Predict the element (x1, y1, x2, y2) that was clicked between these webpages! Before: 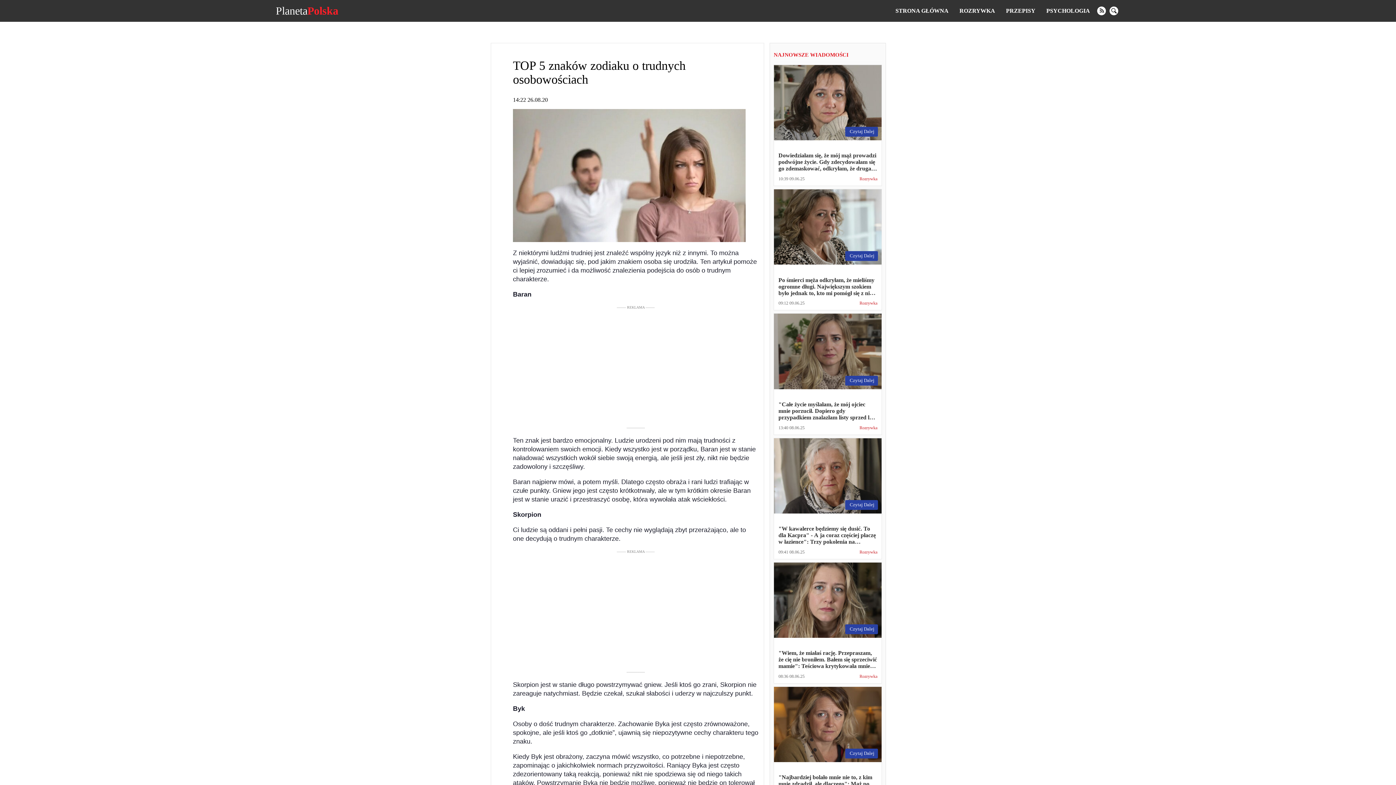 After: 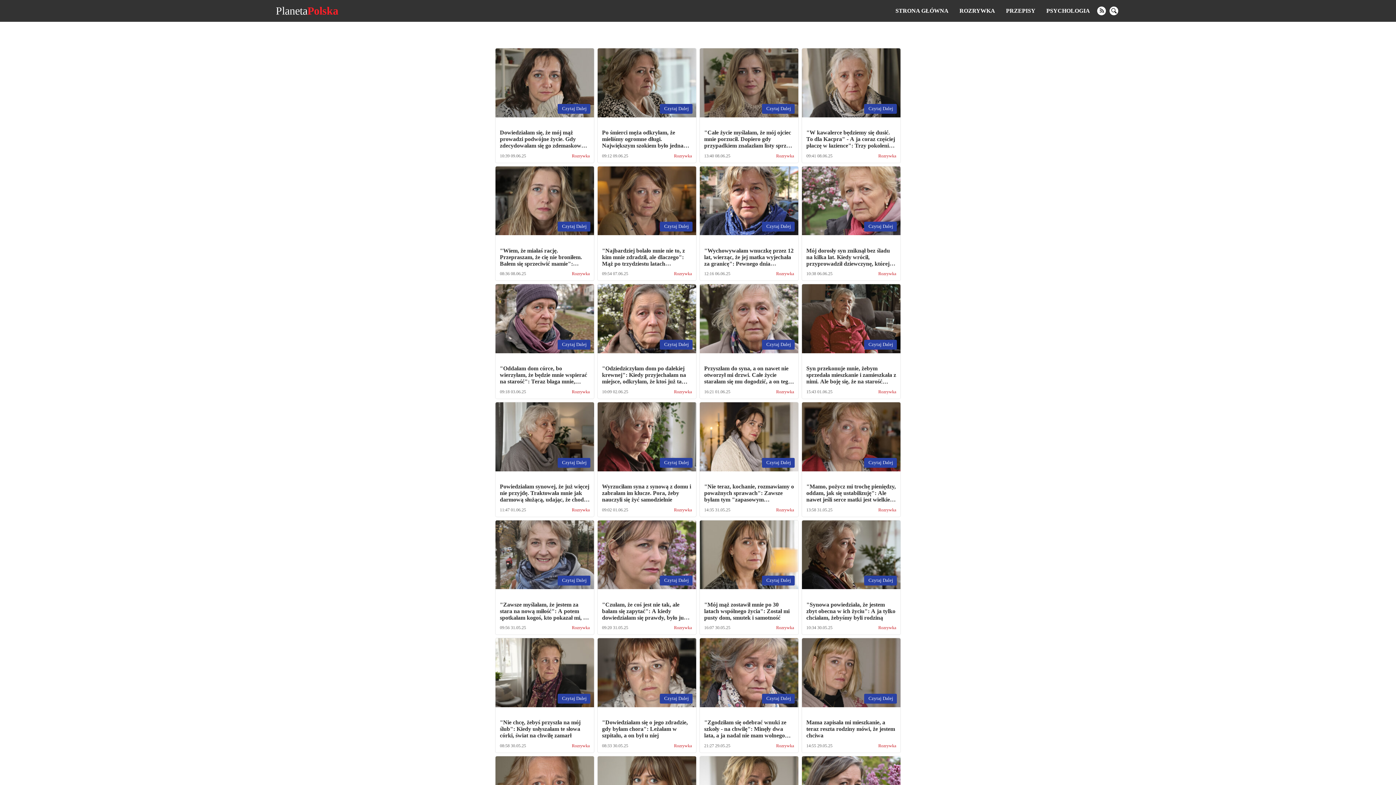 Action: bbox: (275, 5, 338, 16) label: PlanetaPolska